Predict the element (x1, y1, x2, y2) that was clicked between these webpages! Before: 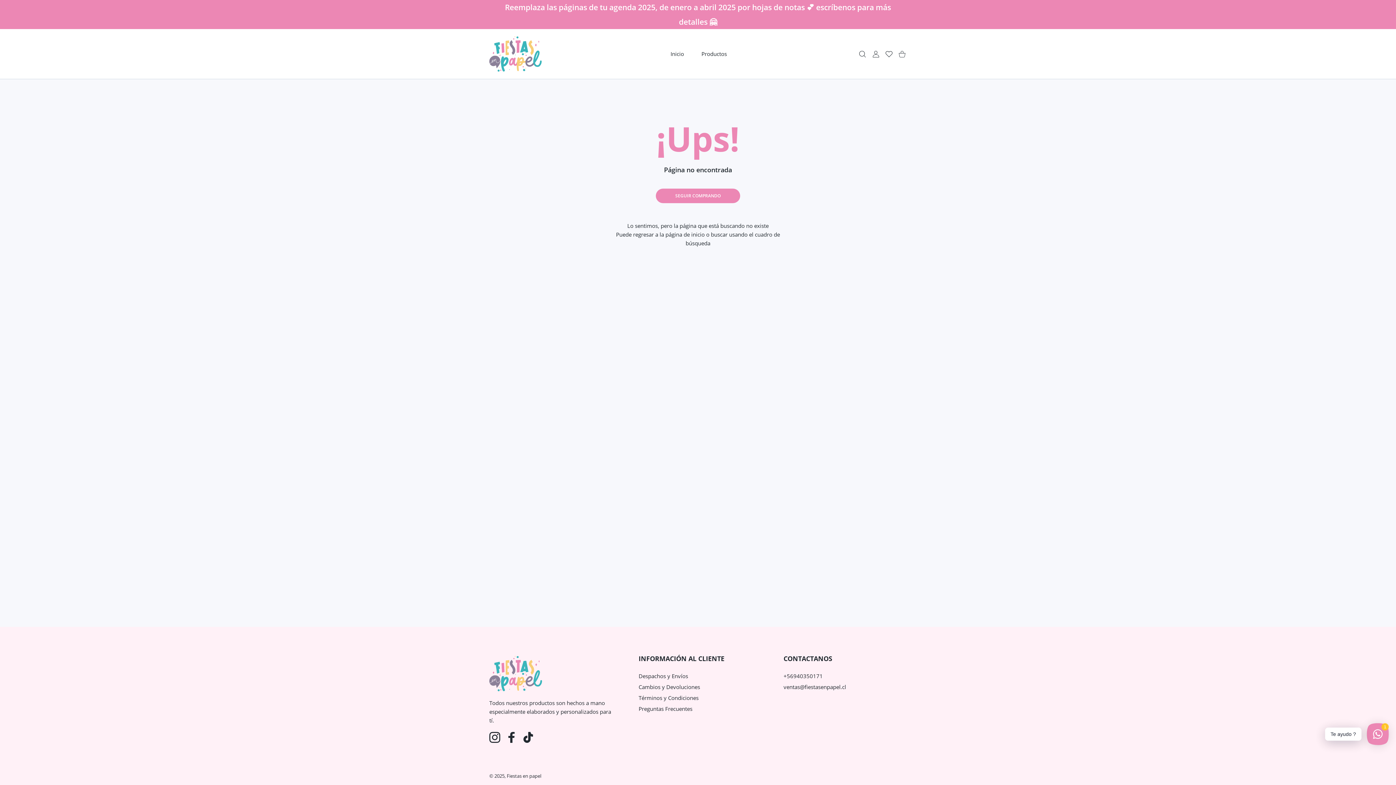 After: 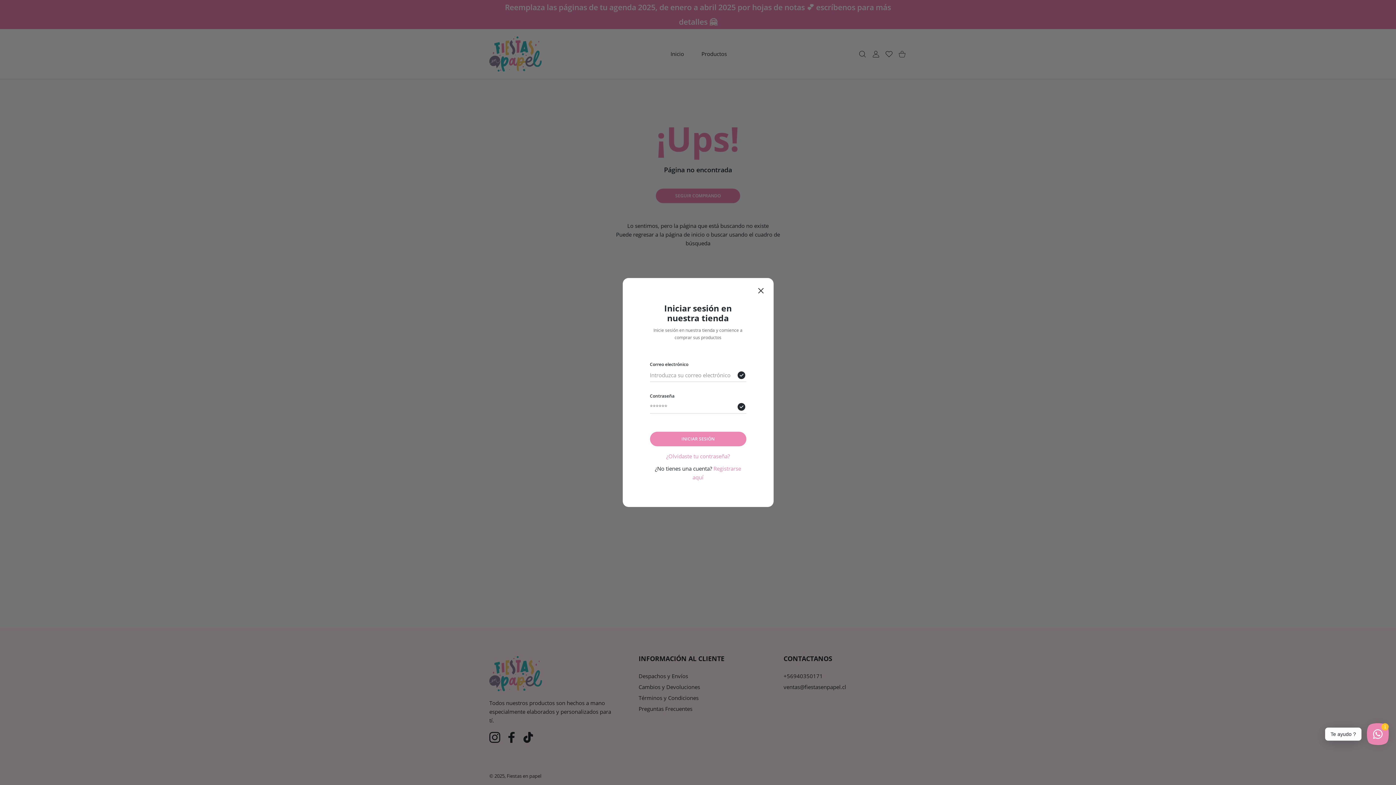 Action: label: CUENTA DE USUARIO bbox: (869, 50, 882, 57)